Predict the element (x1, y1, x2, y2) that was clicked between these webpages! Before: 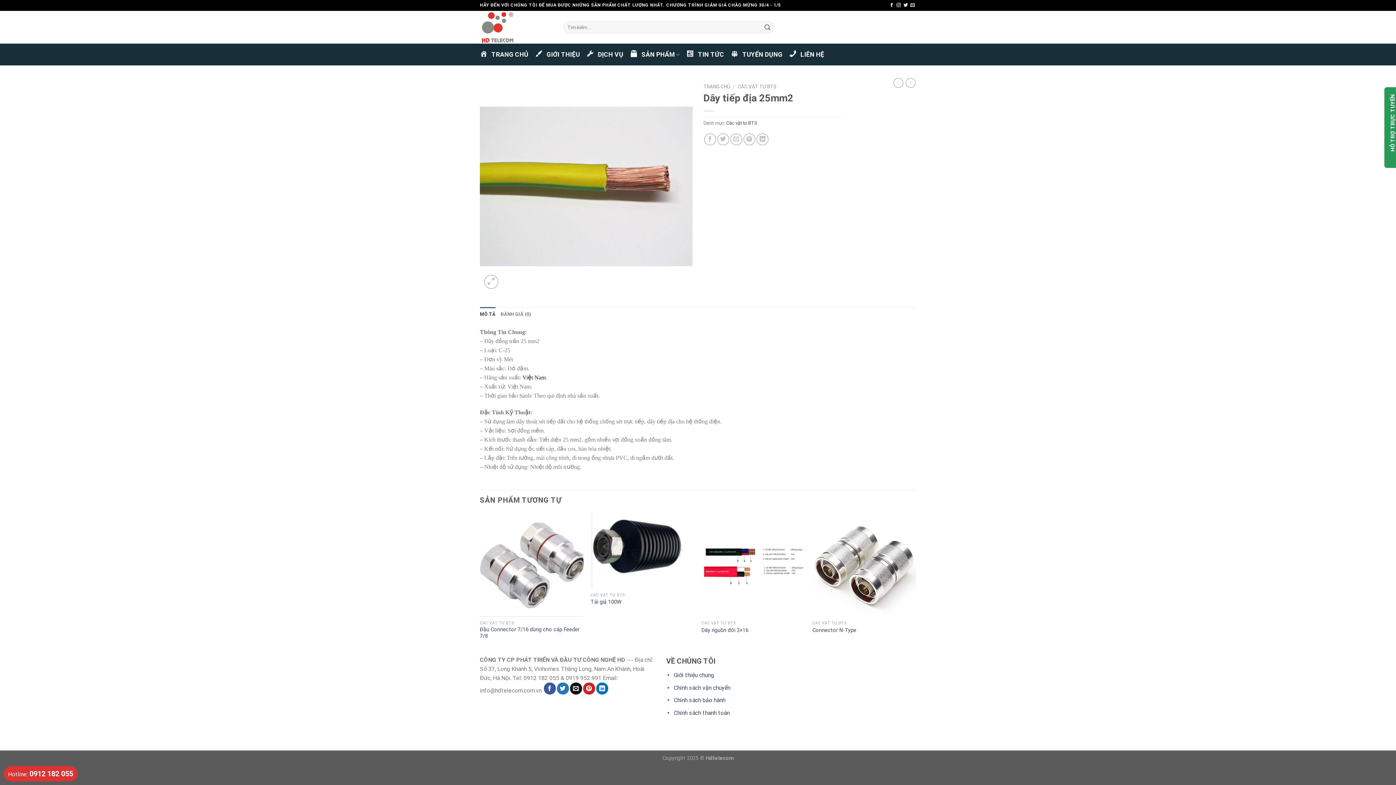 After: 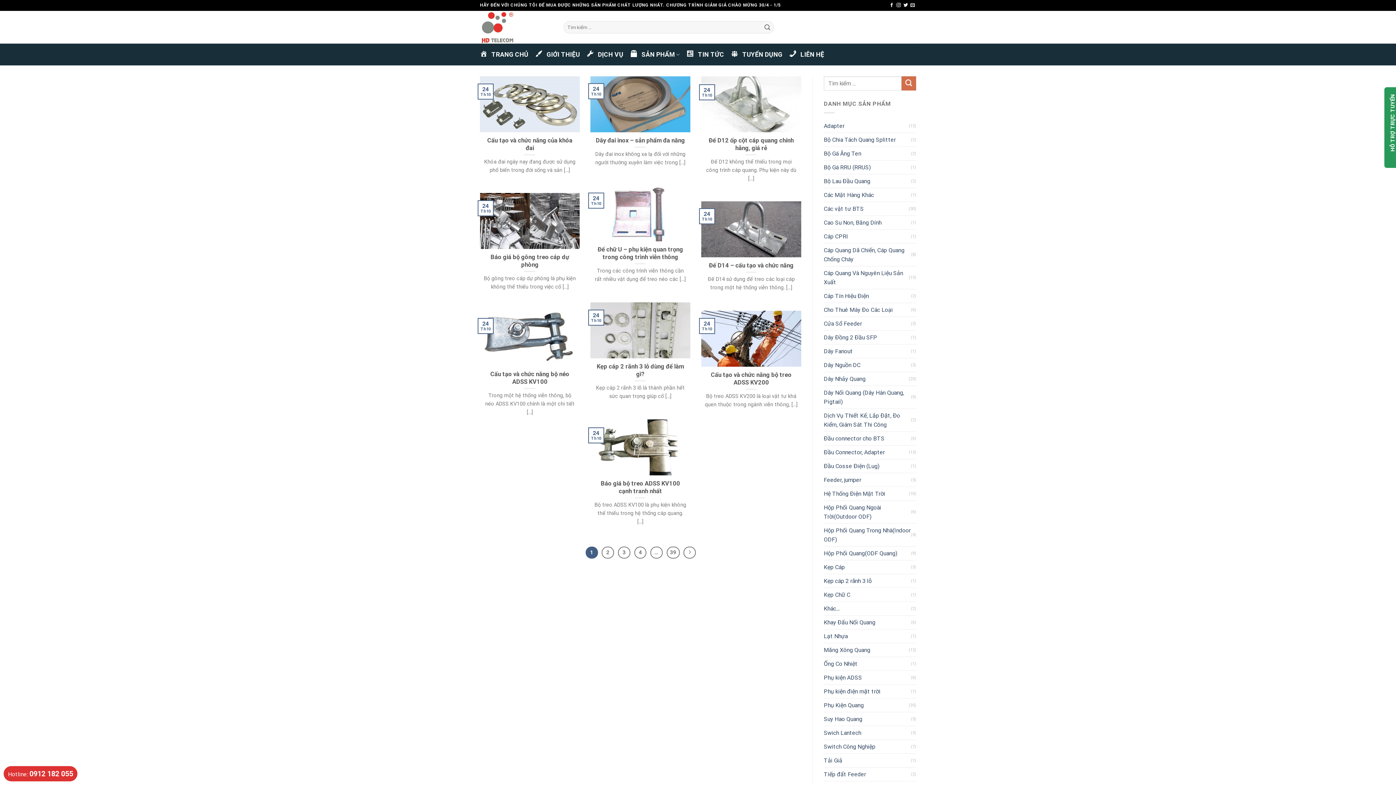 Action: bbox: (686, 45, 724, 63) label: TIN TỨC